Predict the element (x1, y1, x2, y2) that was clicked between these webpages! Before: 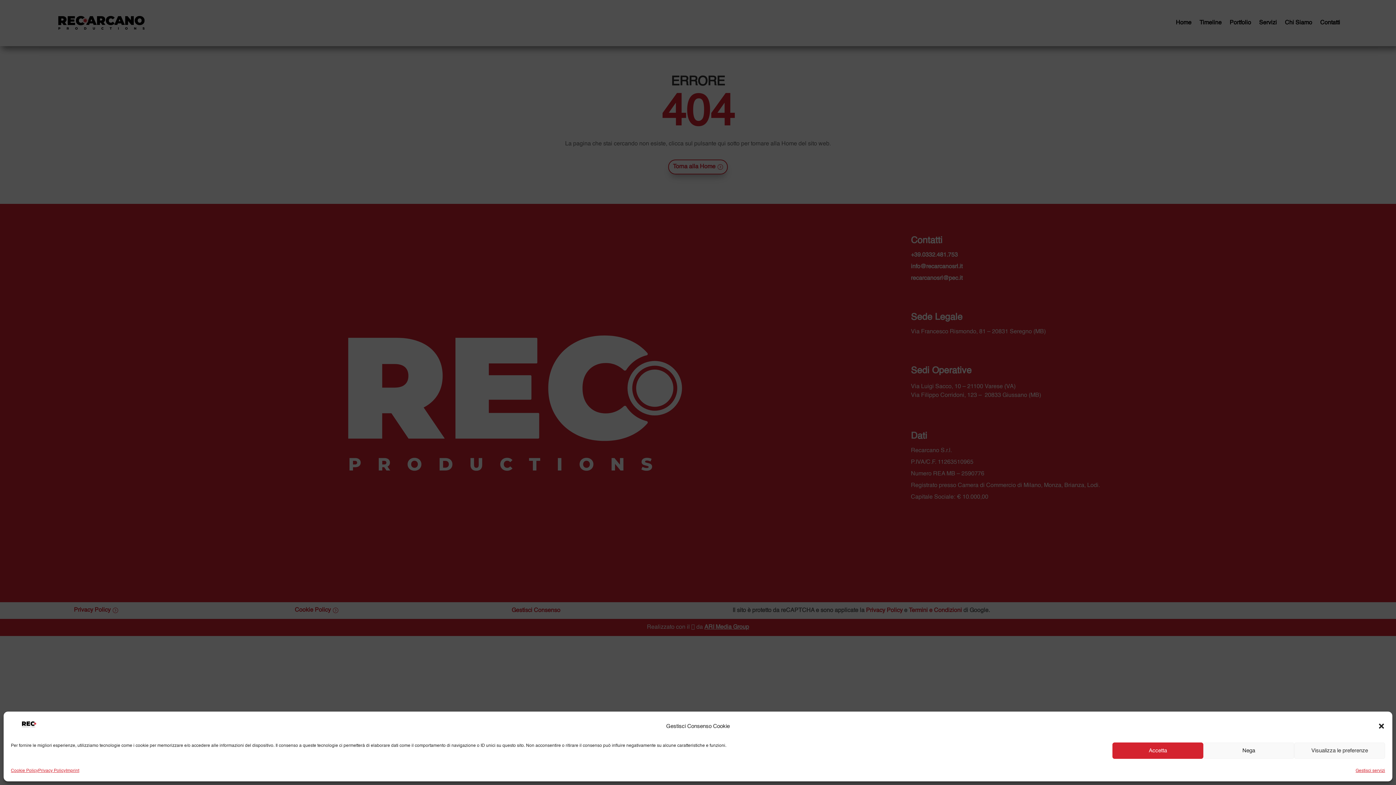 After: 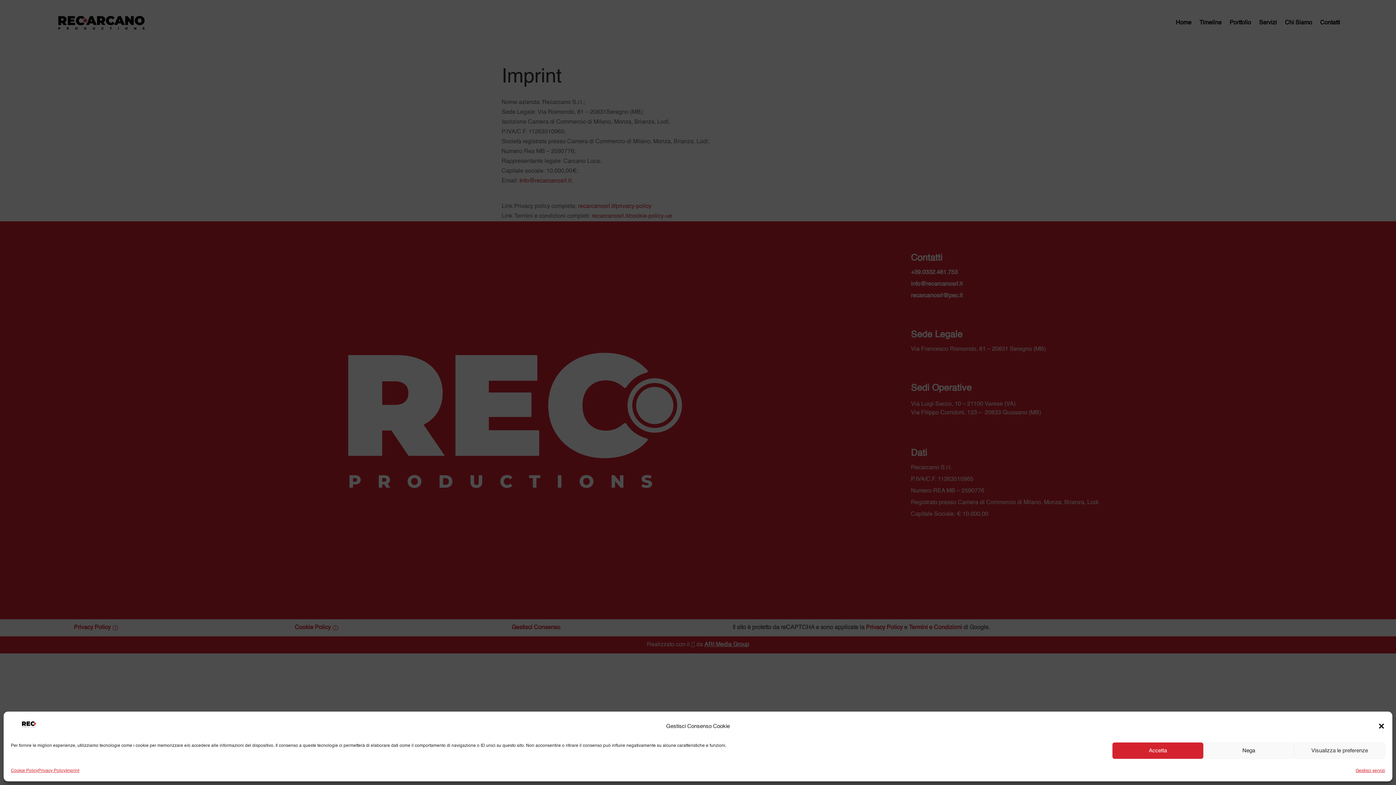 Action: label: Imprint bbox: (65, 766, 79, 776)